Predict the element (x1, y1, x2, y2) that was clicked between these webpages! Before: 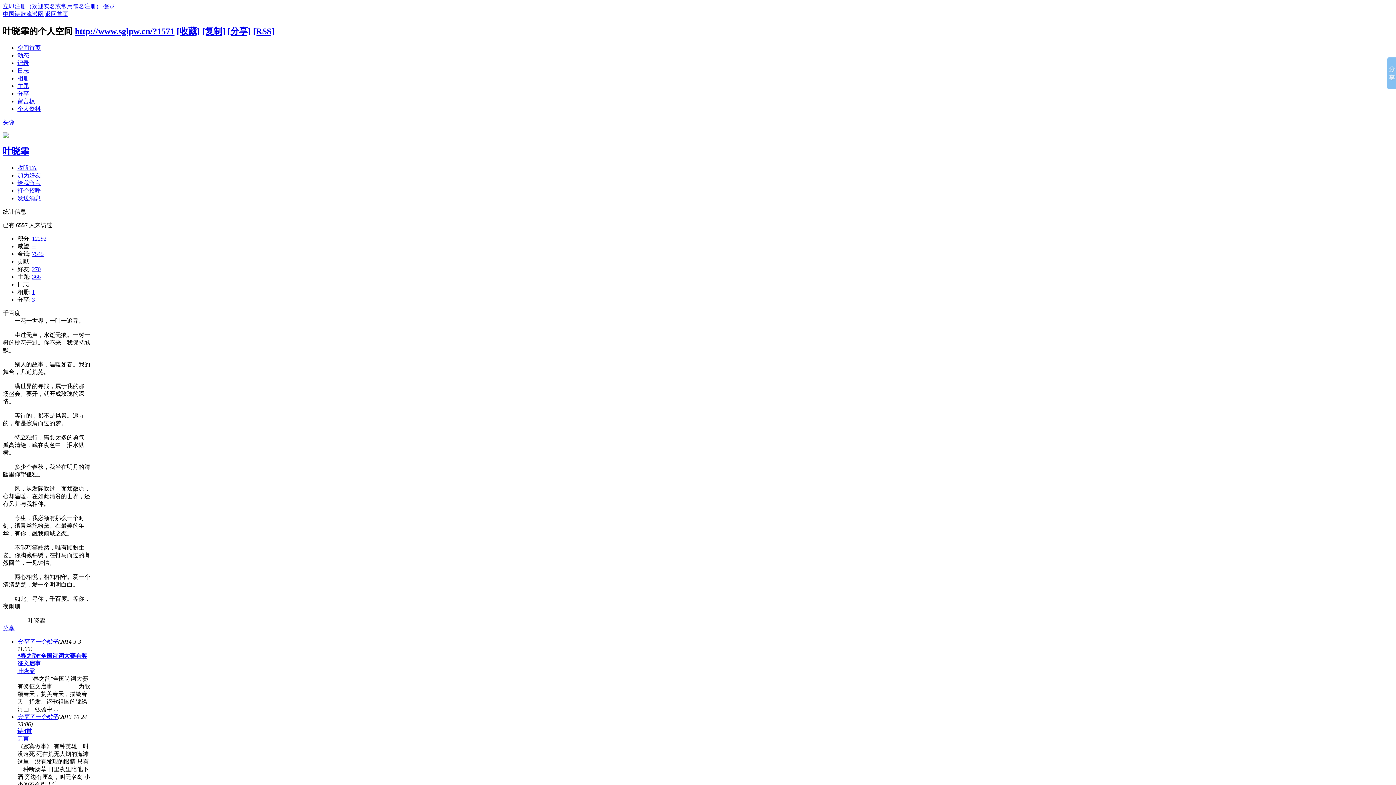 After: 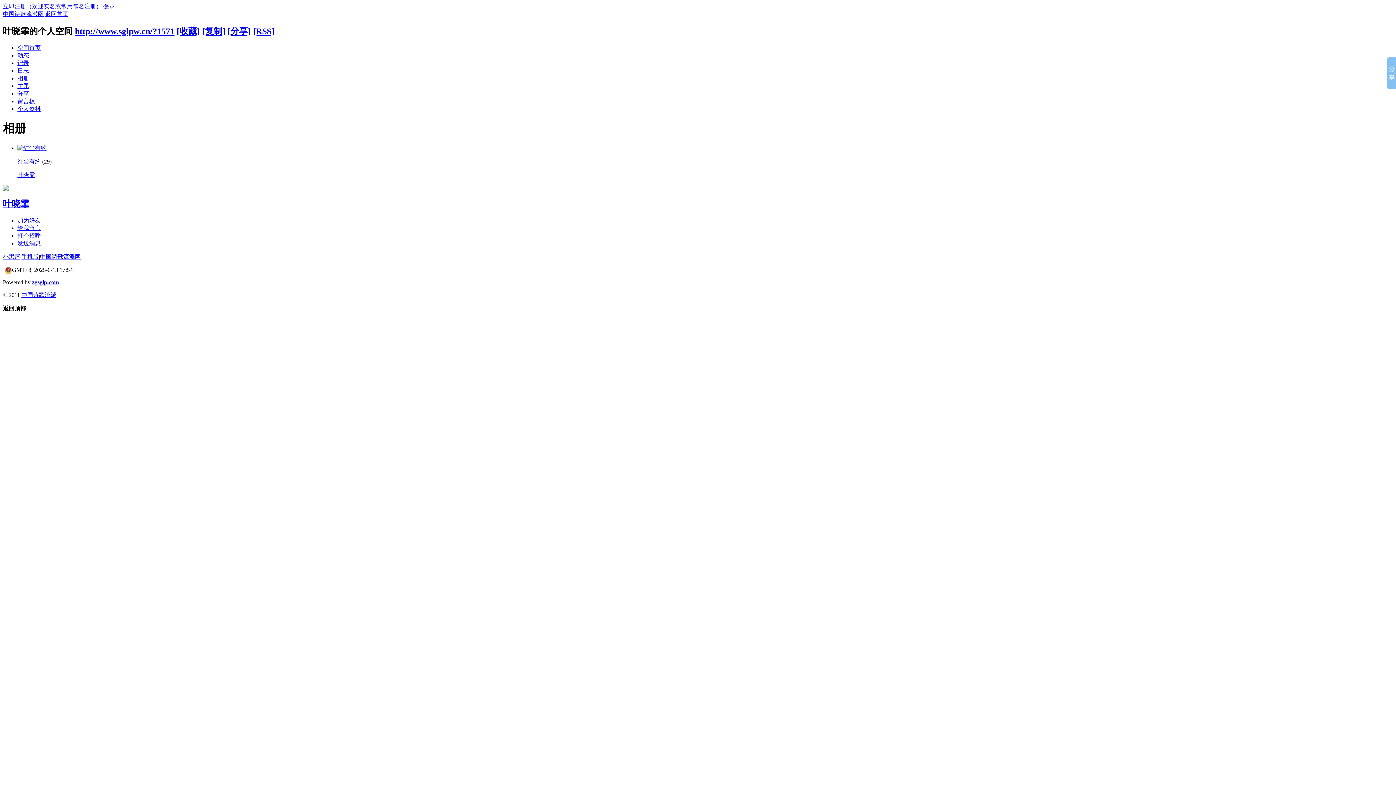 Action: label: 相册 bbox: (17, 75, 29, 81)